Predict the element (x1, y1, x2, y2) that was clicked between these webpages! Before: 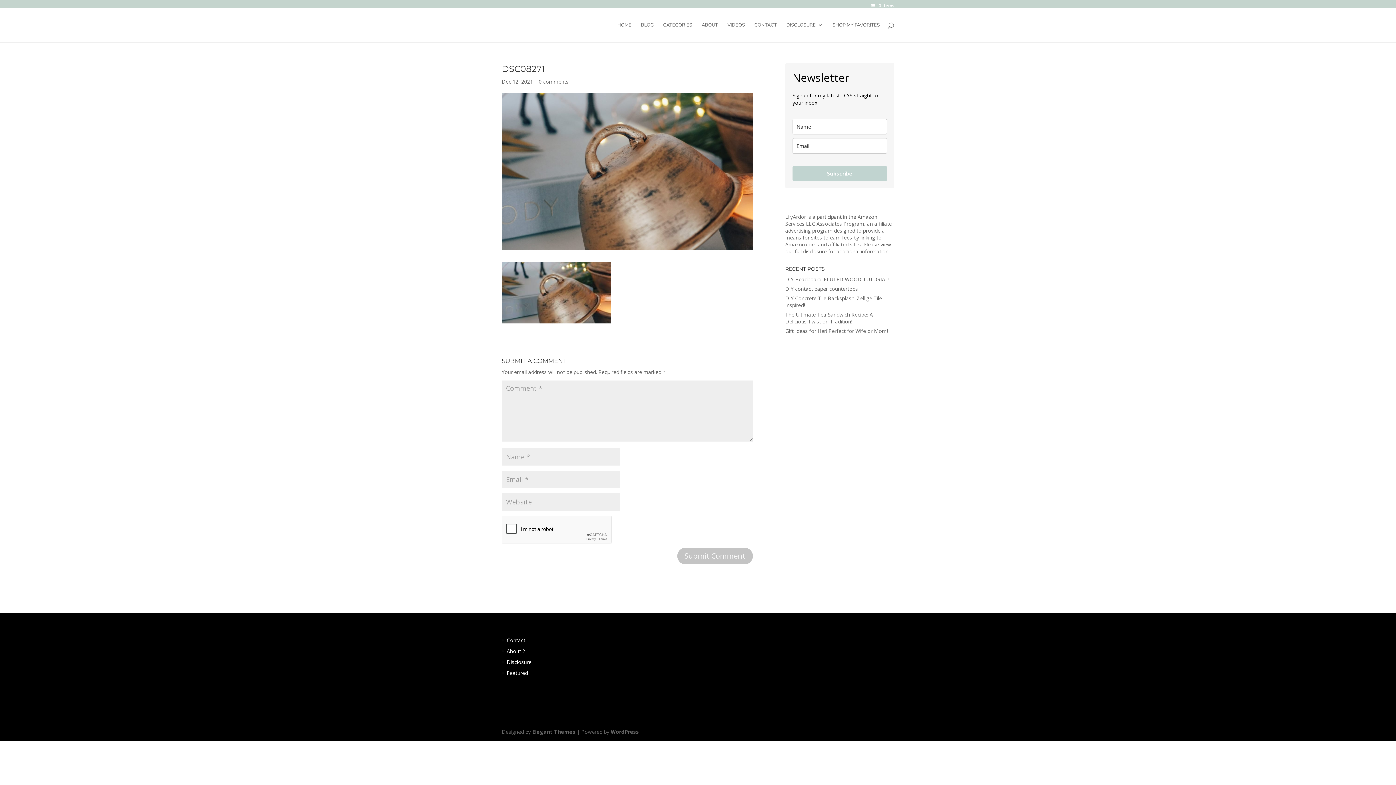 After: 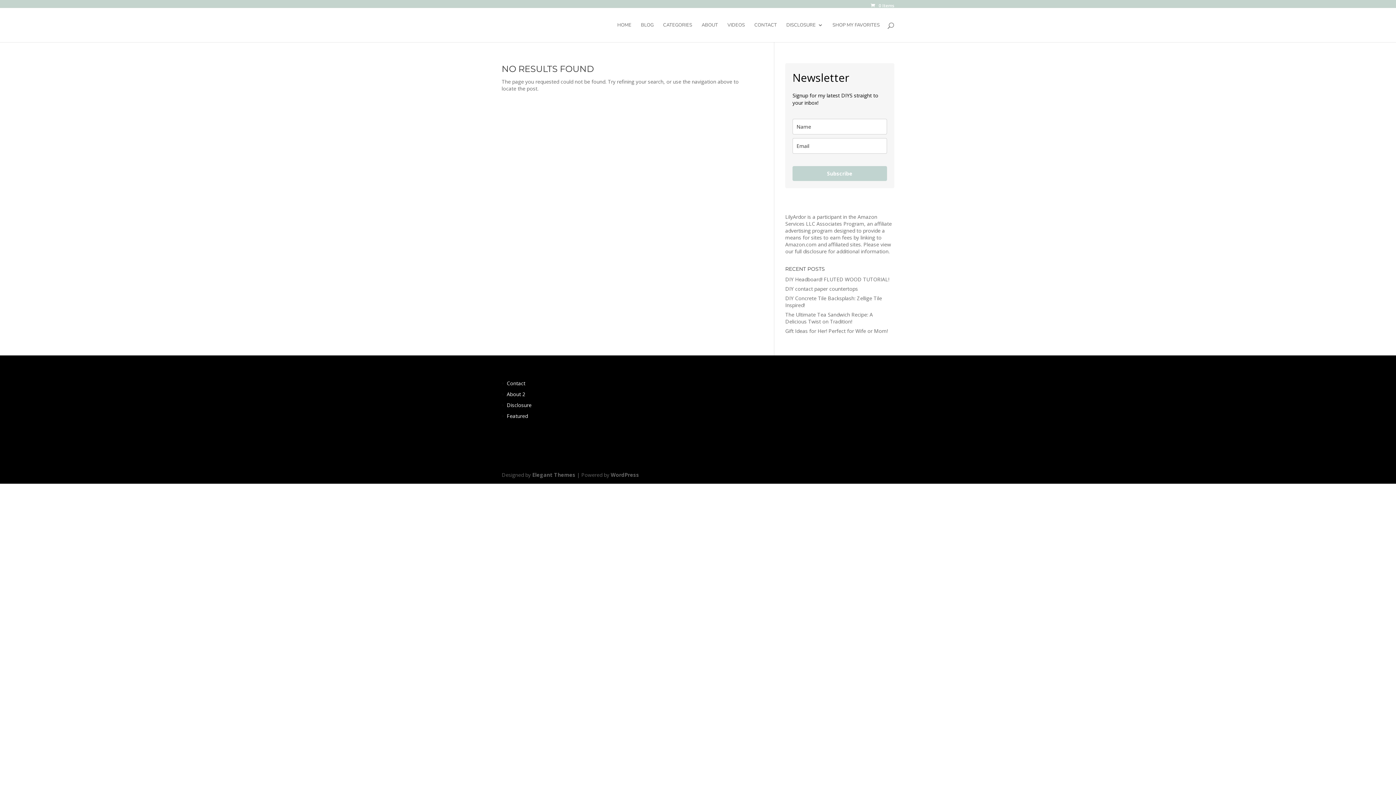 Action: label: About 2 bbox: (506, 648, 525, 655)